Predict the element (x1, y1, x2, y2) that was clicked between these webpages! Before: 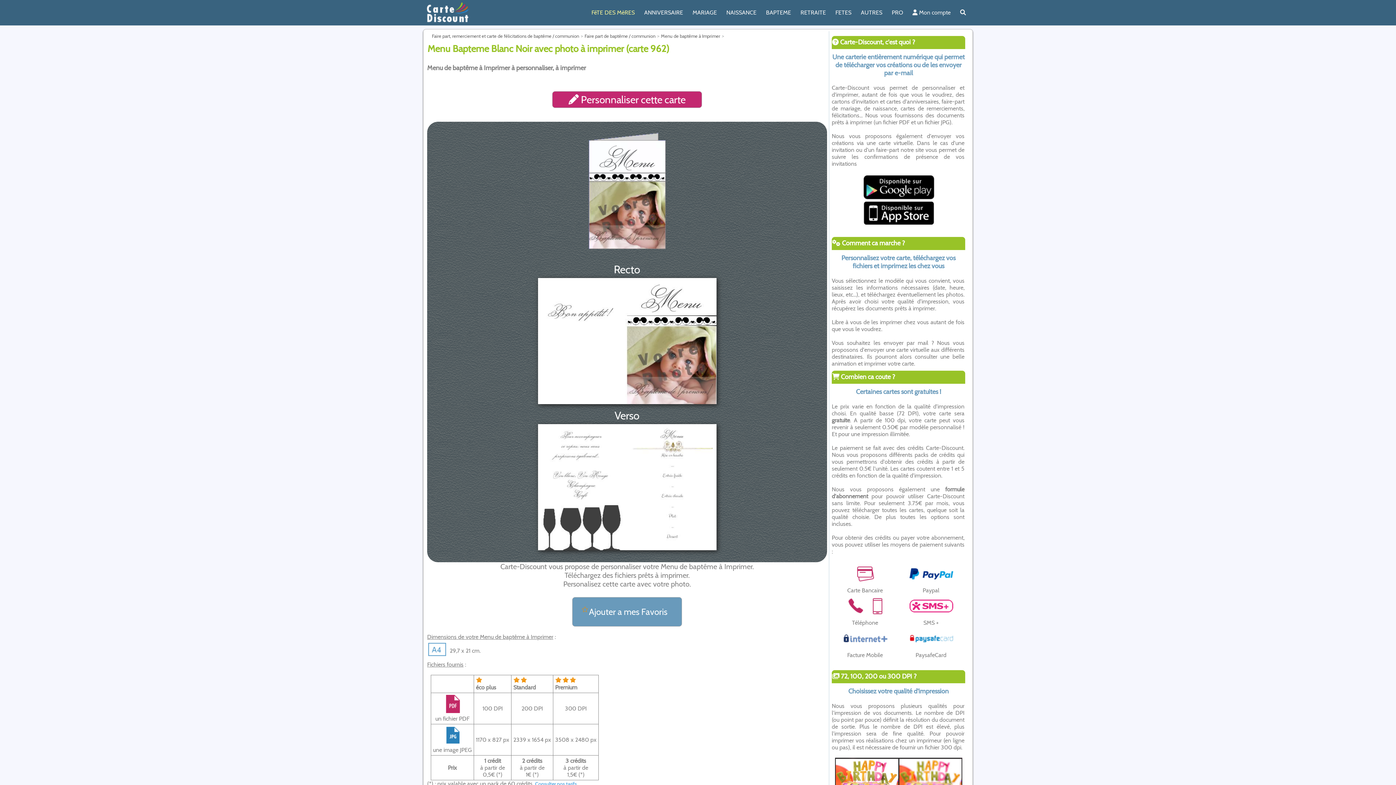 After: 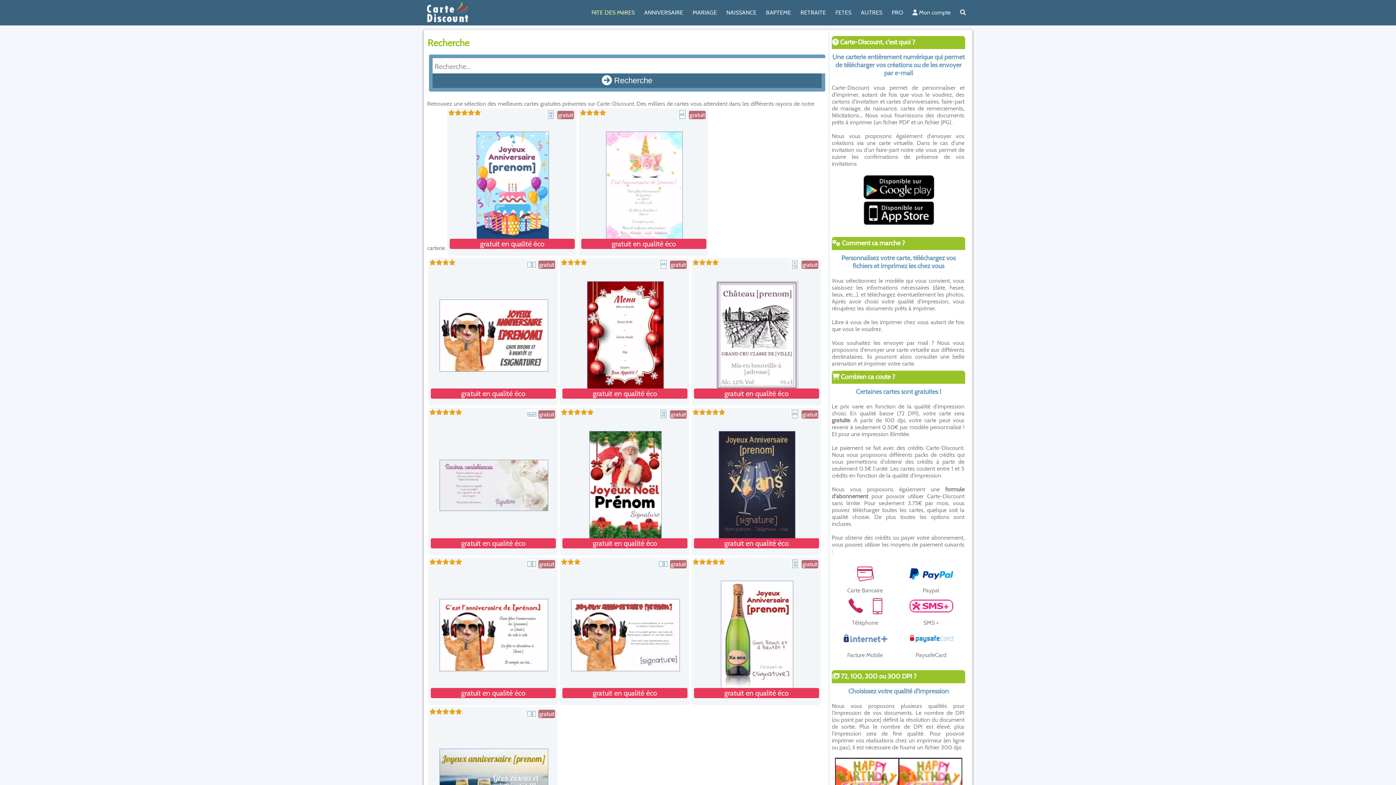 Action: bbox: (955, 5, 970, 19)